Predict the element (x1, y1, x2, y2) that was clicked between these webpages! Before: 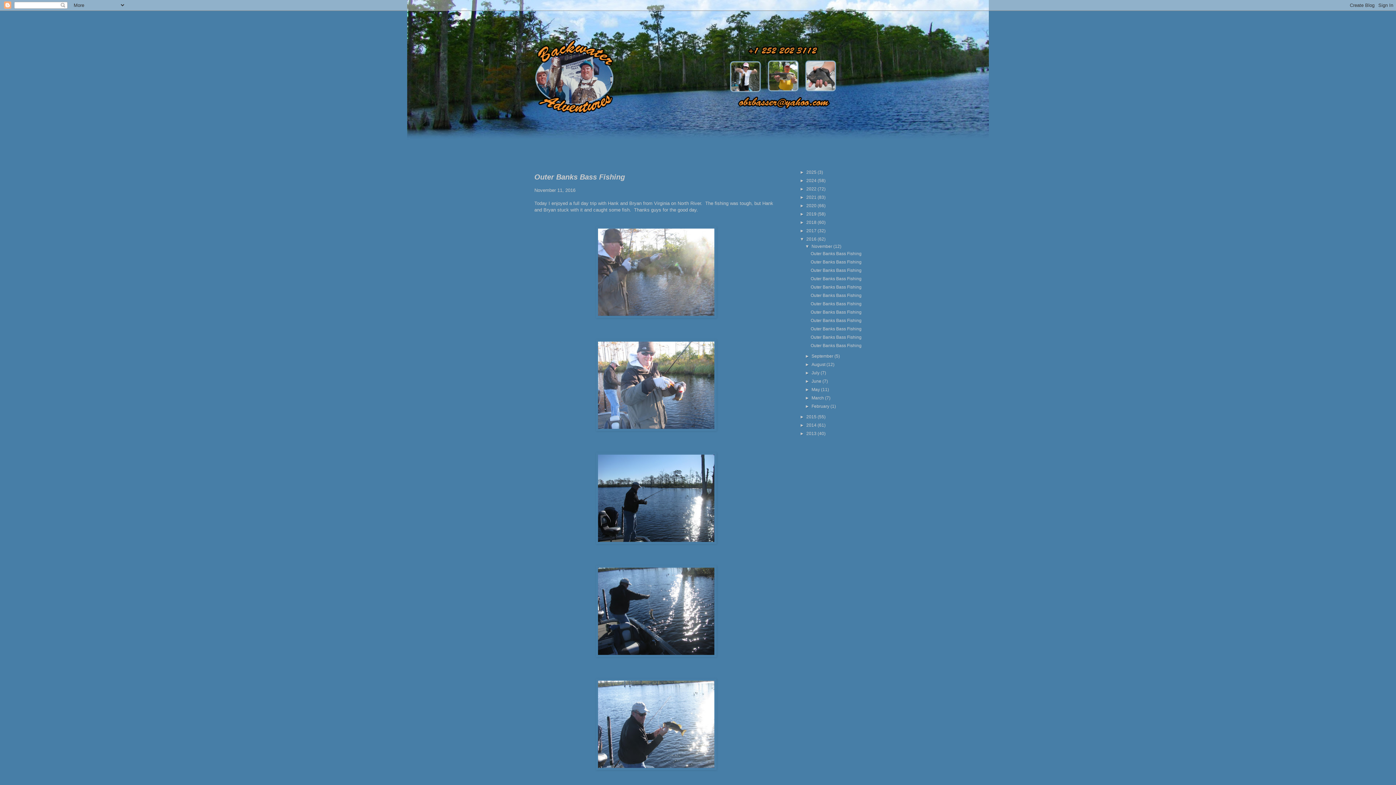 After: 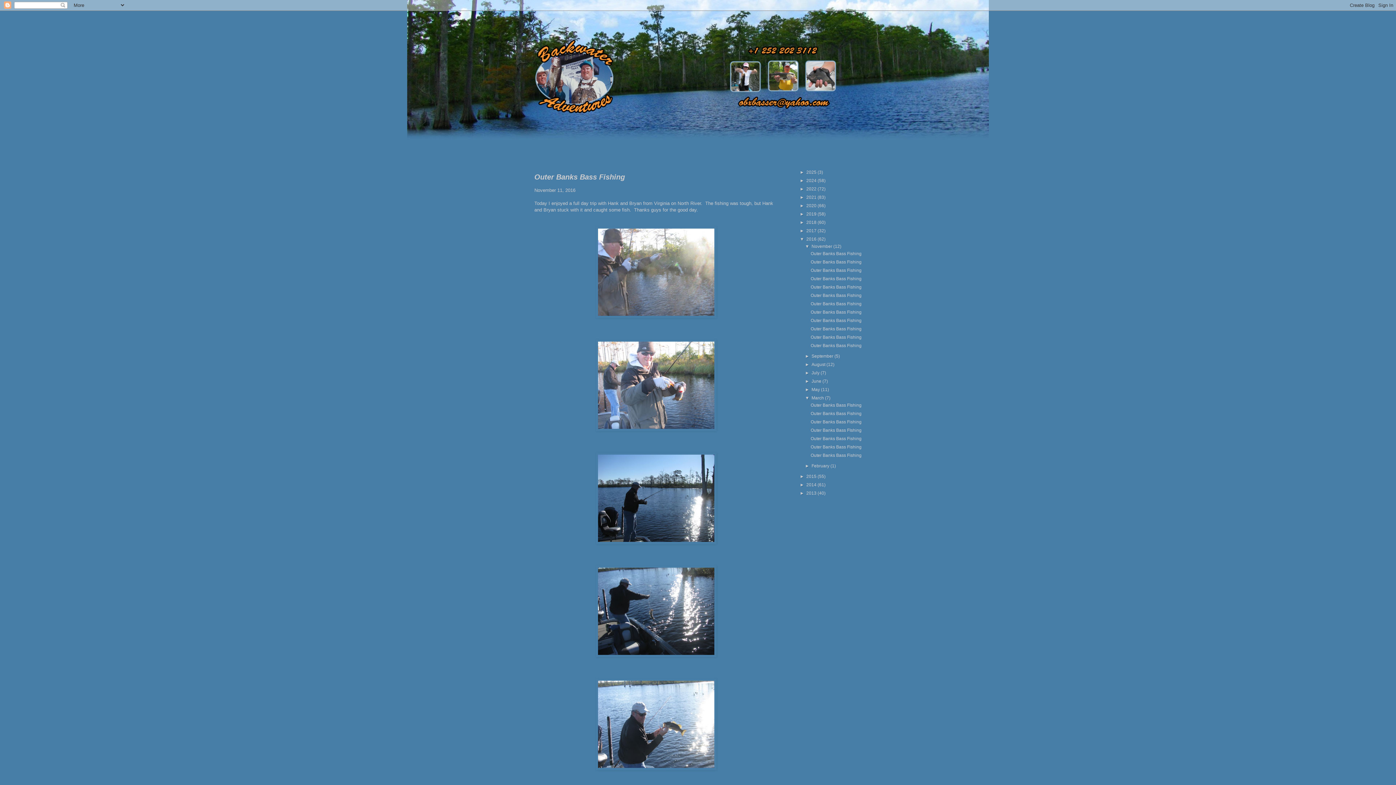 Action: label: ►   bbox: (805, 395, 811, 400)